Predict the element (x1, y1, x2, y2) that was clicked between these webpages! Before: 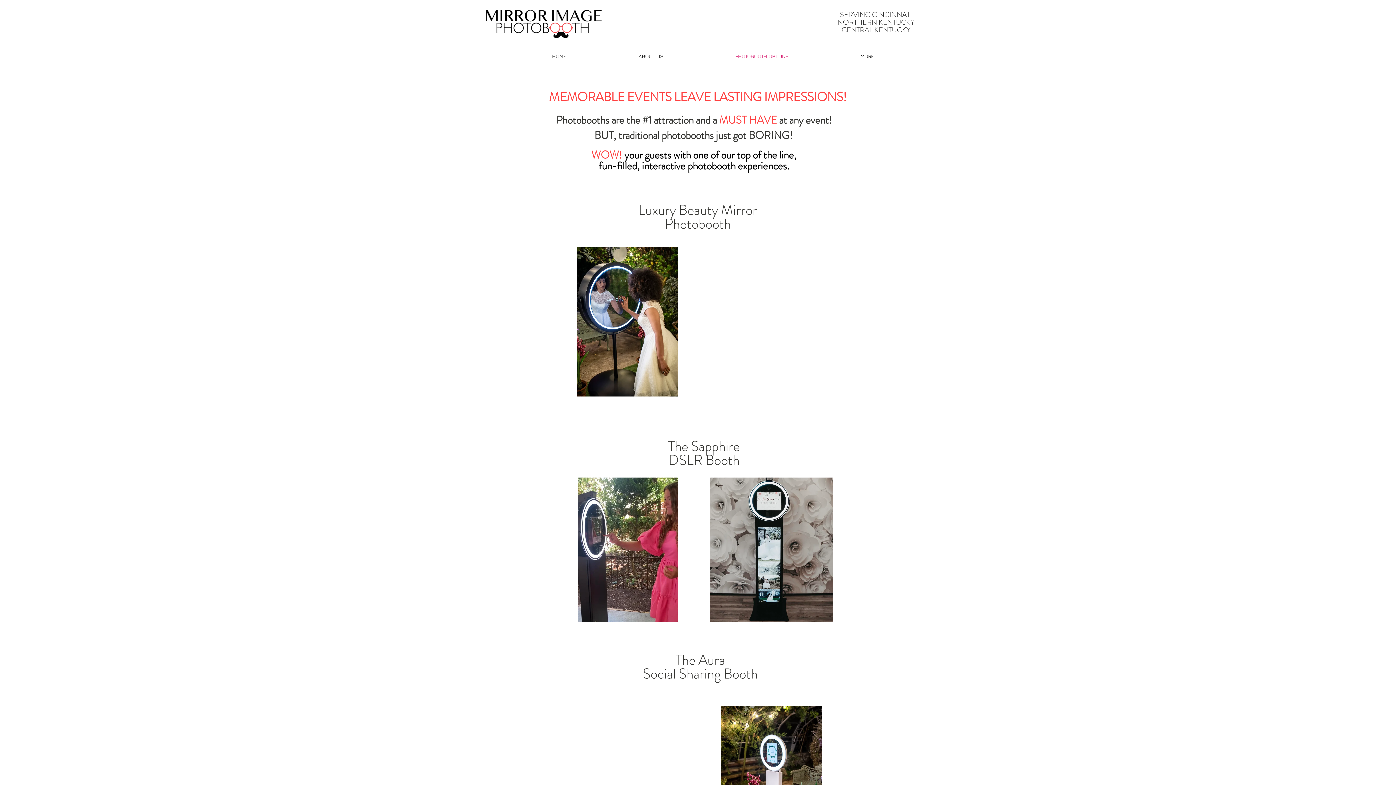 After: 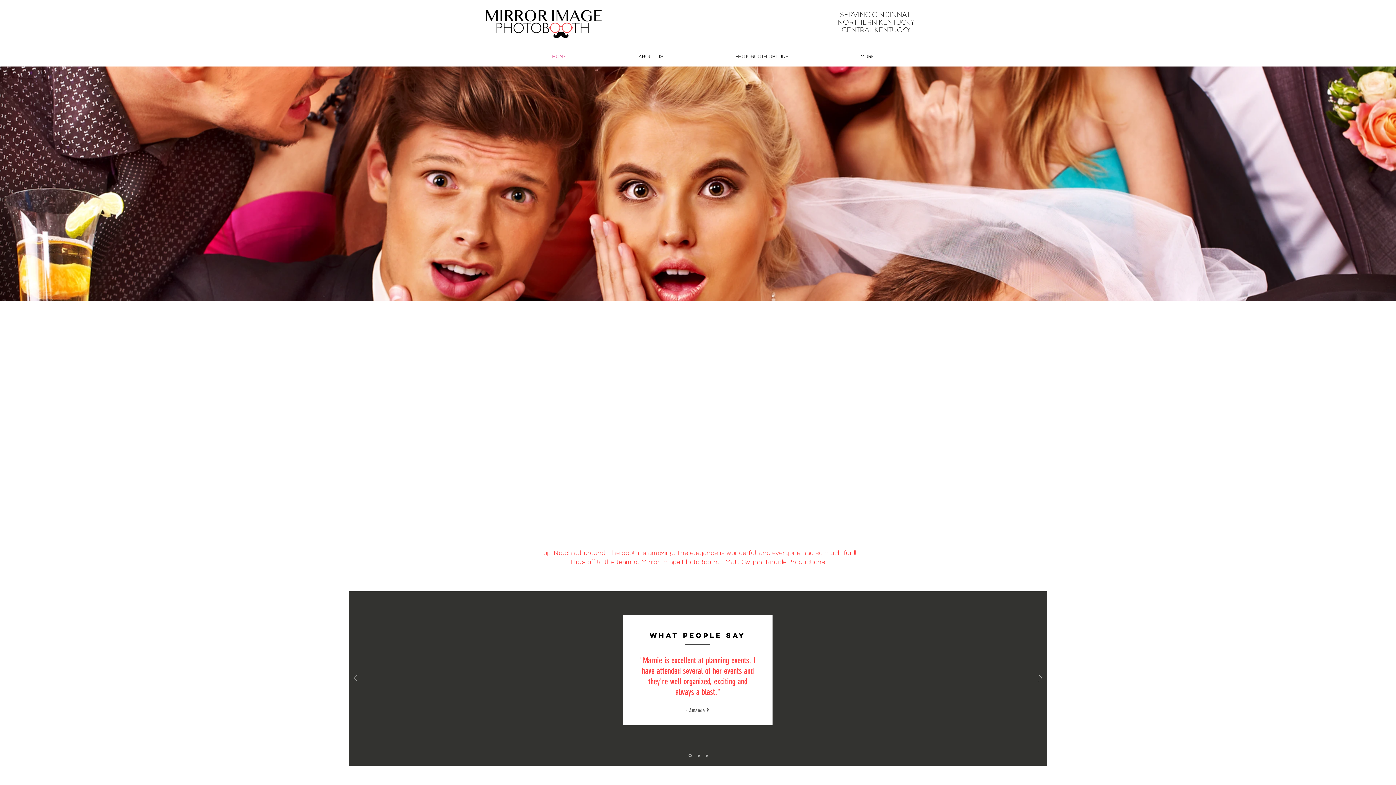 Action: bbox: (516, 48, 602, 63) label: HOME